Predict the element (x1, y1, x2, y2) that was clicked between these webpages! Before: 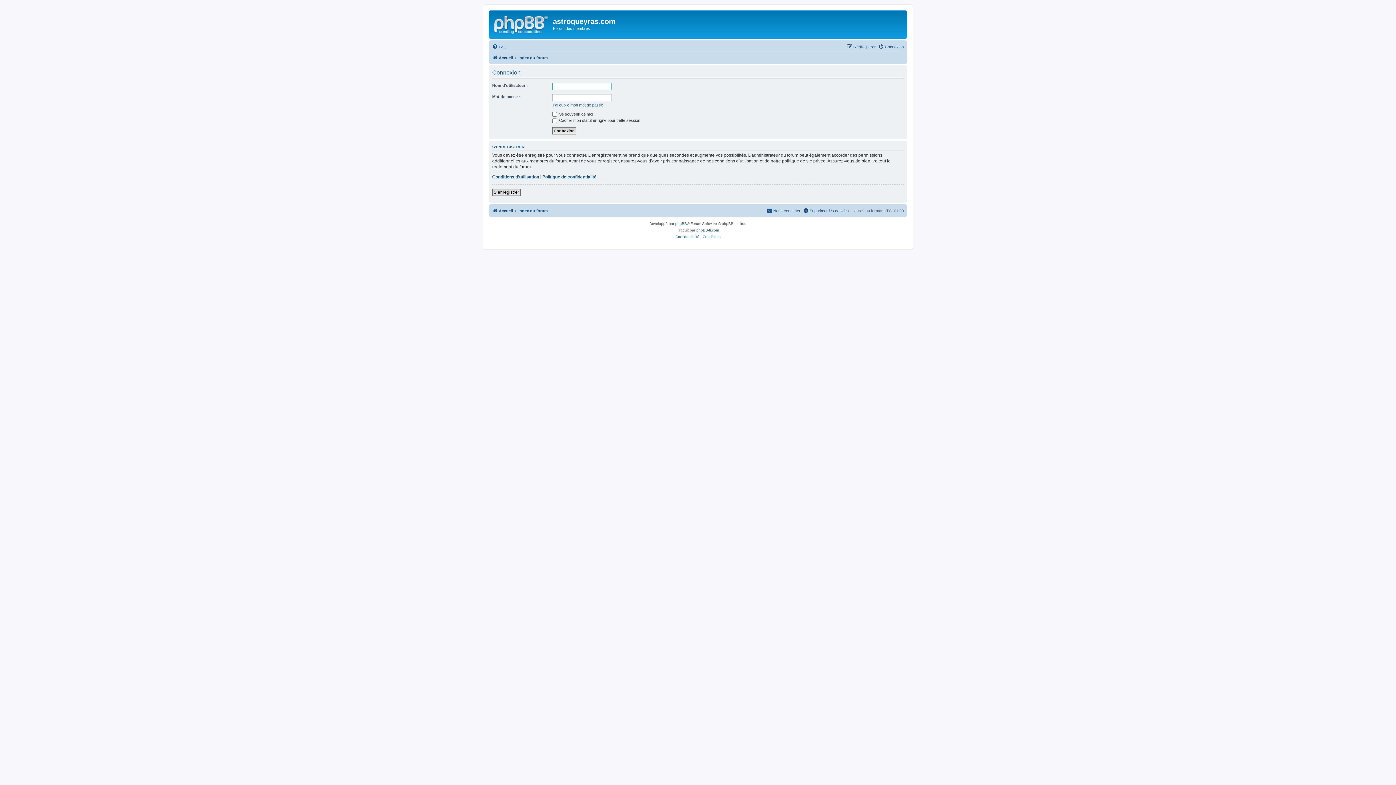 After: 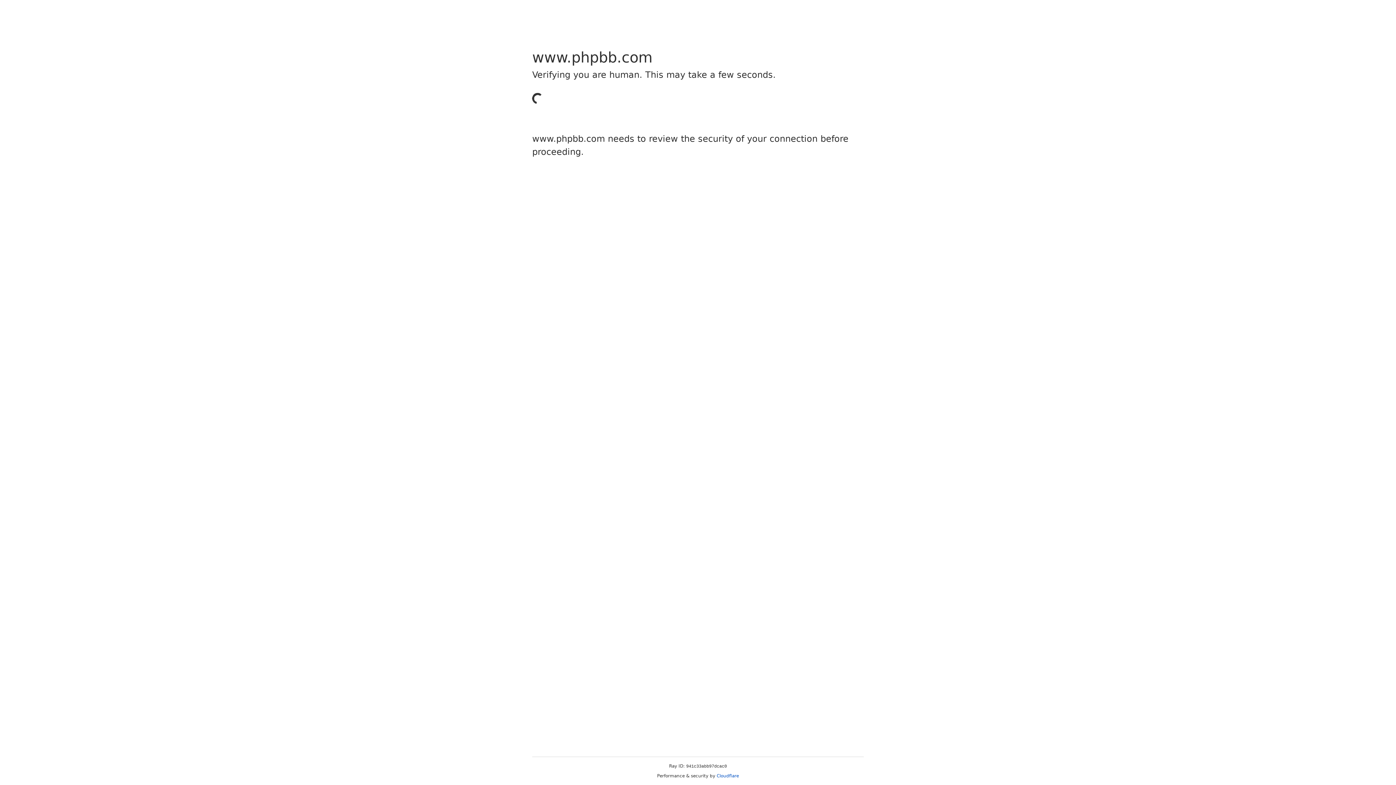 Action: label: phpBB bbox: (675, 220, 687, 227)